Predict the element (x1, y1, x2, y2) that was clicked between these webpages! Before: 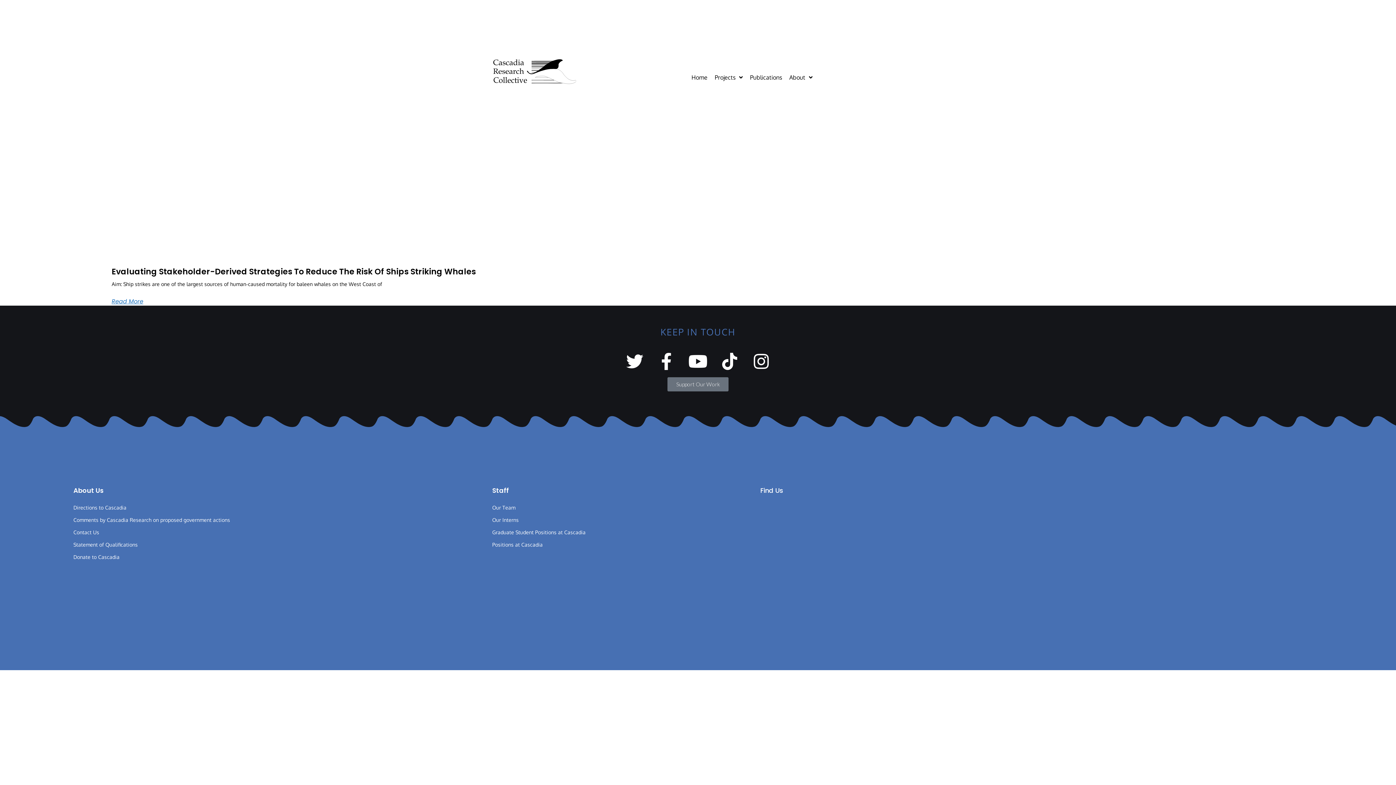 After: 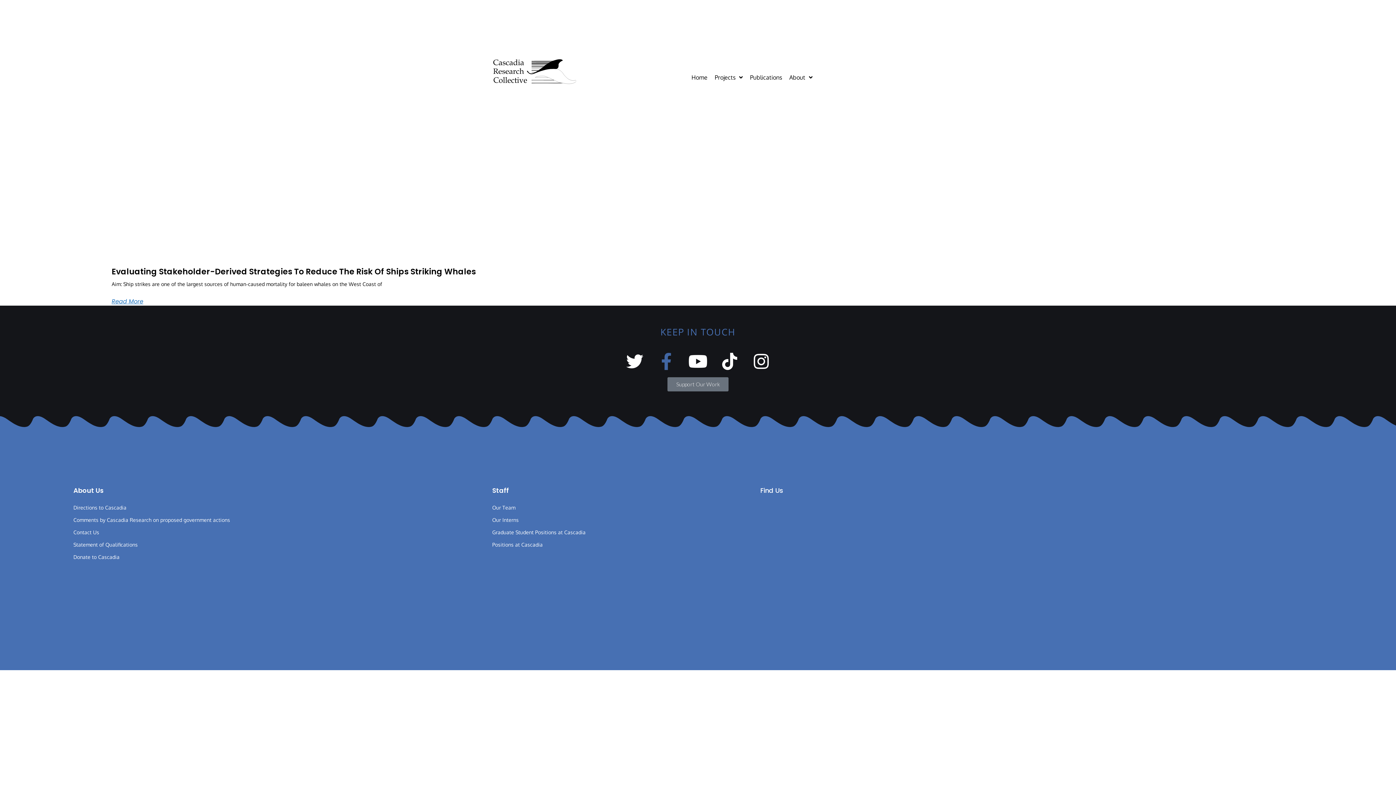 Action: bbox: (658, 353, 675, 370) label: Facebook-f